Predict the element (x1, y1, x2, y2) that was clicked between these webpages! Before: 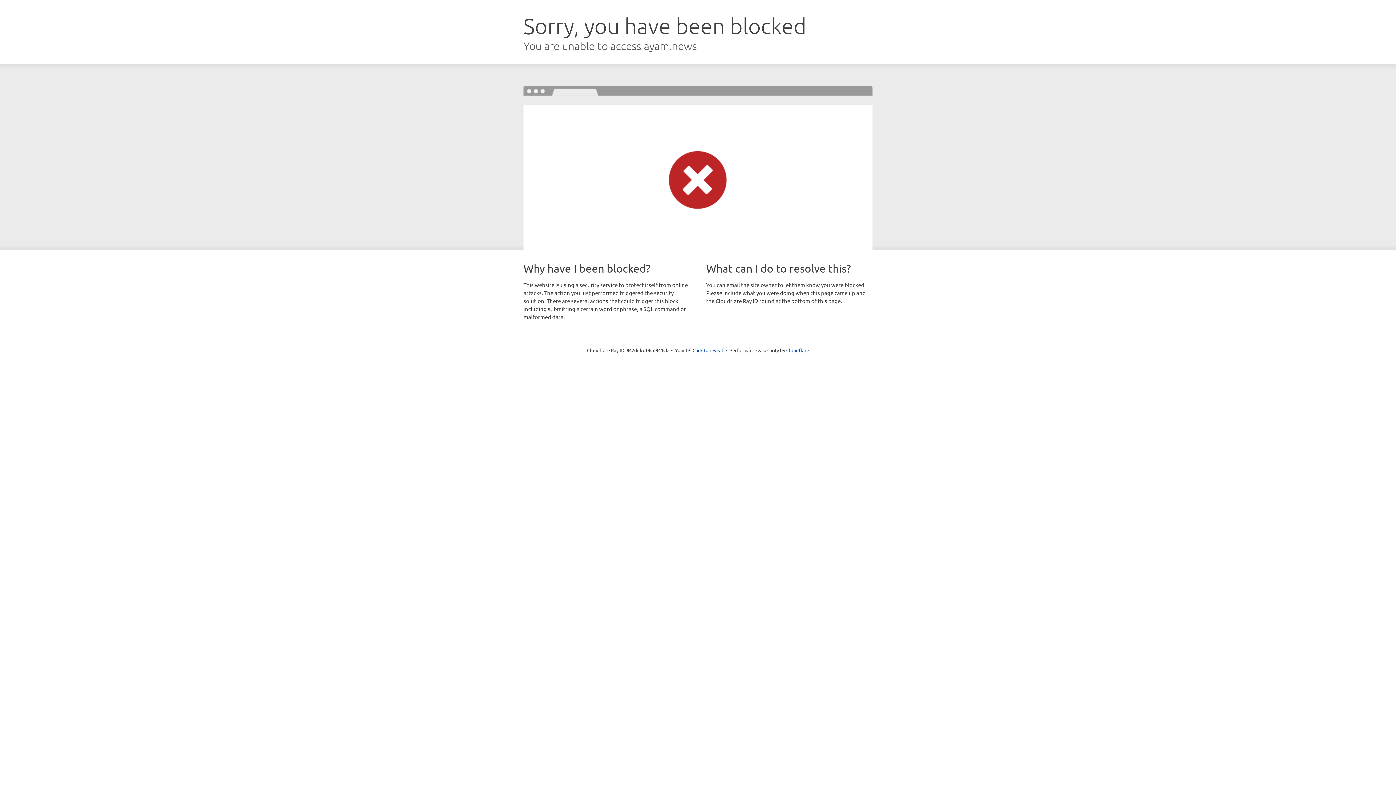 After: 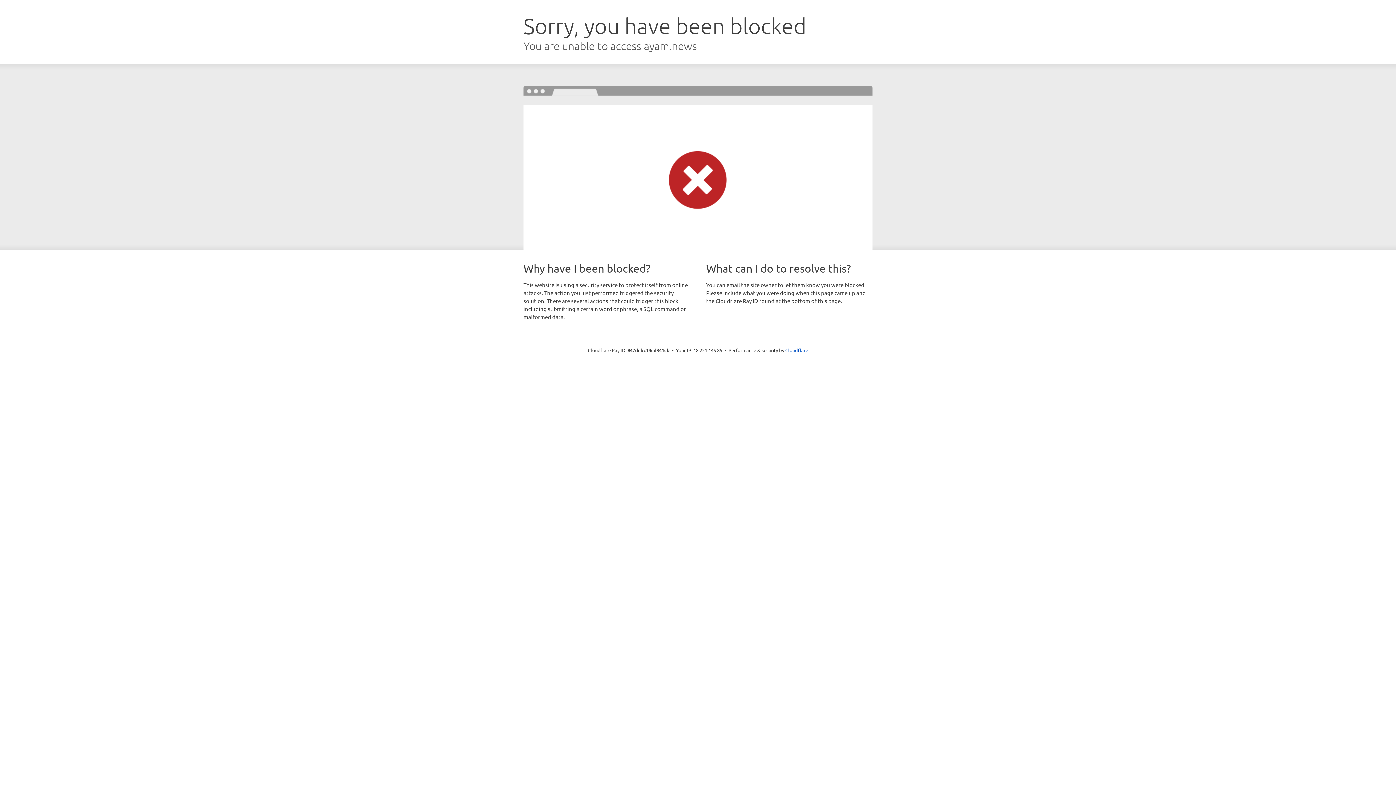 Action: bbox: (692, 346, 723, 353) label: Click to reveal